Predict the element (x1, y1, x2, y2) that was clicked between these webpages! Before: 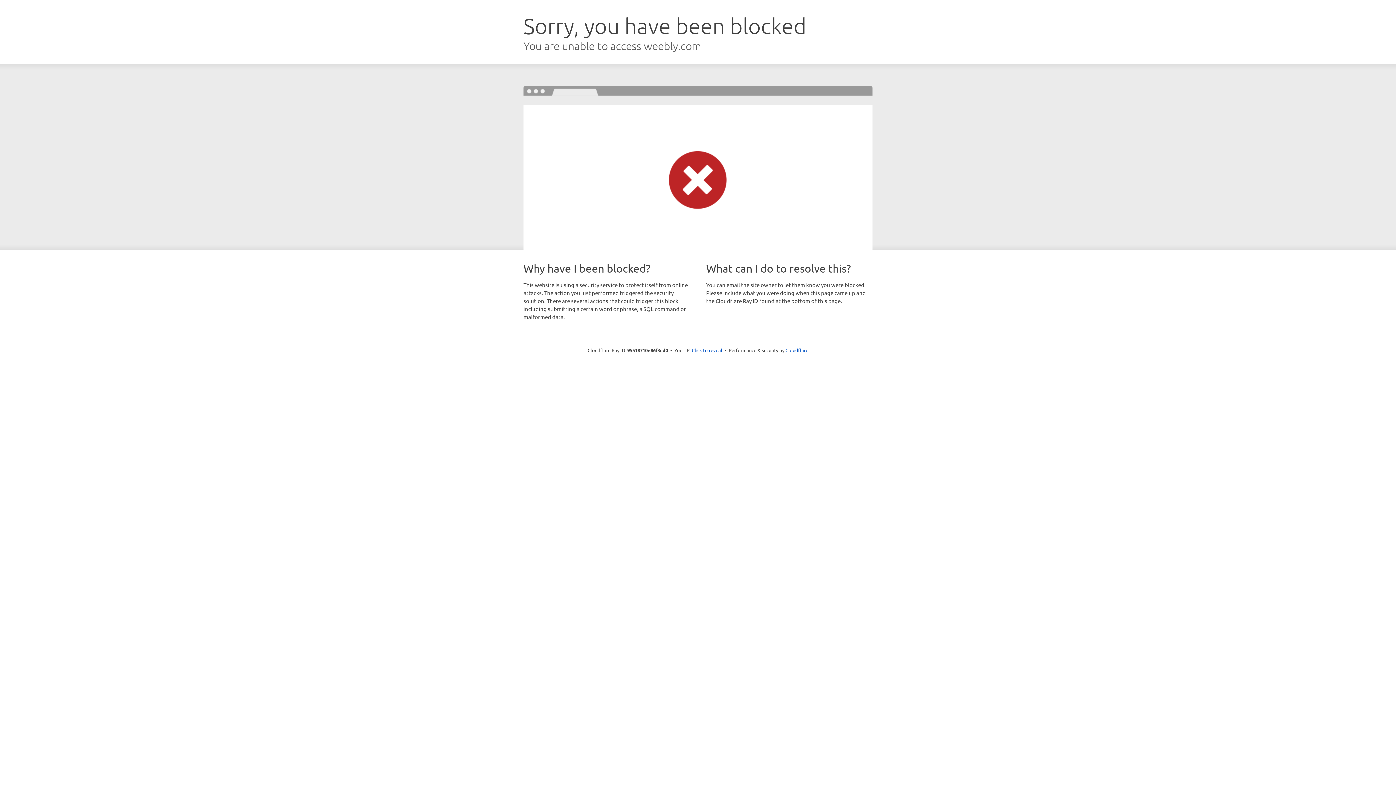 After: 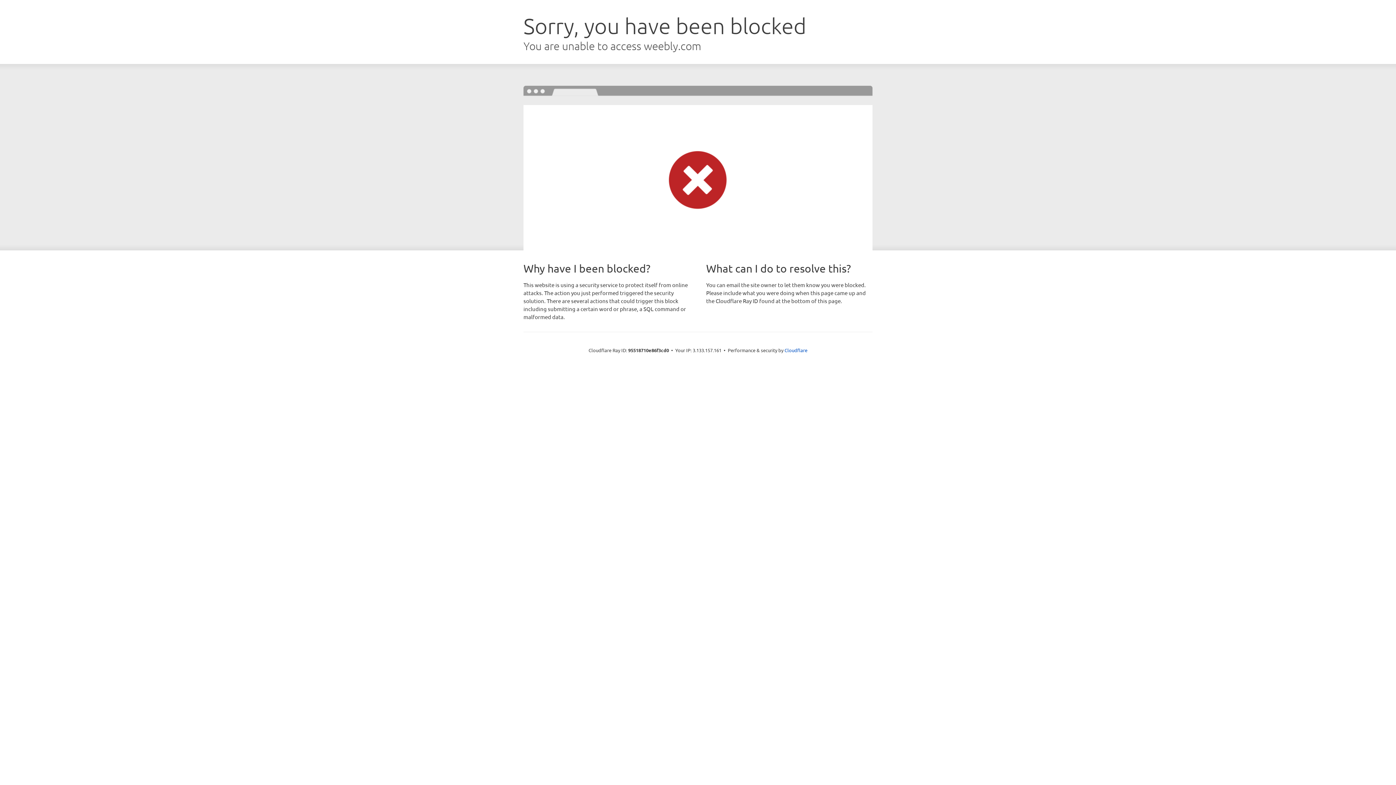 Action: label: Click to reveal bbox: (692, 346, 722, 353)